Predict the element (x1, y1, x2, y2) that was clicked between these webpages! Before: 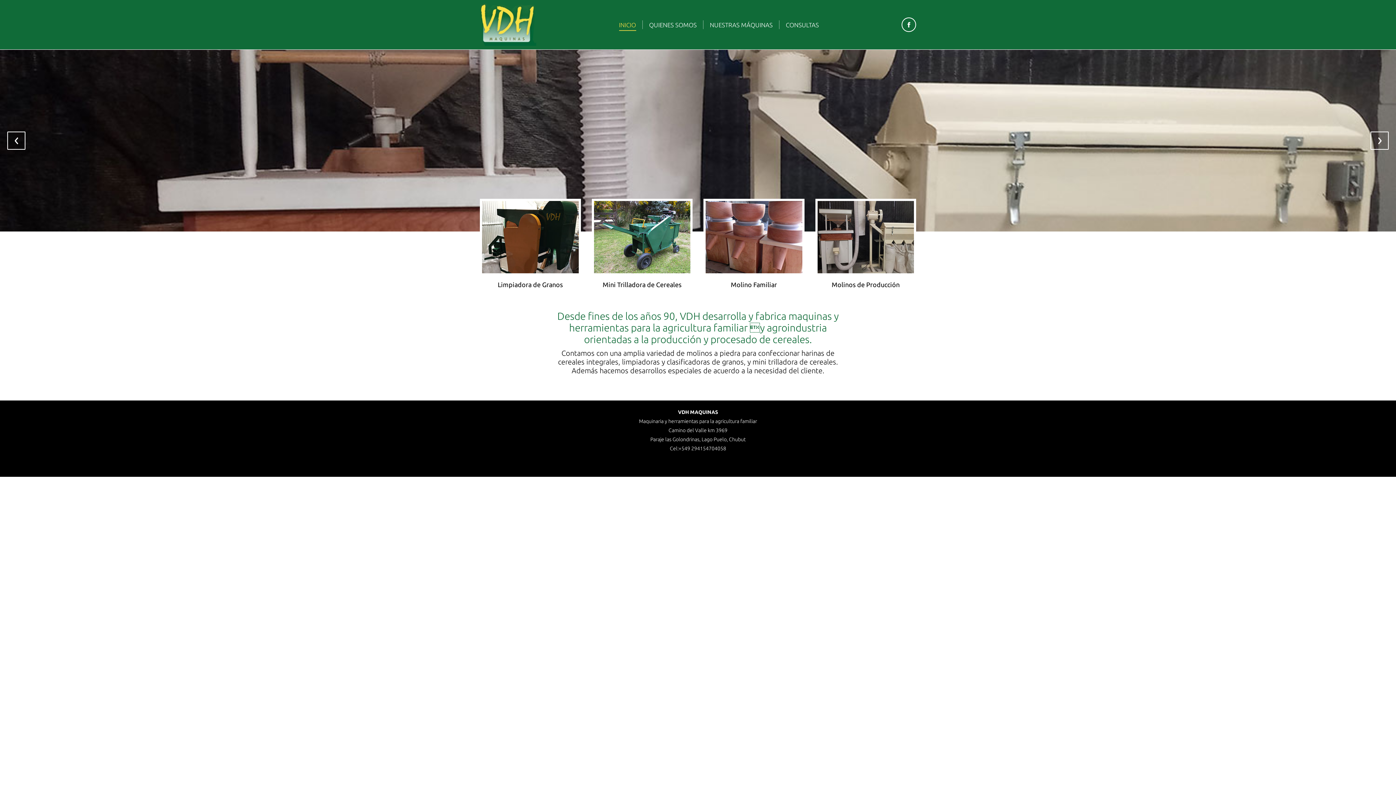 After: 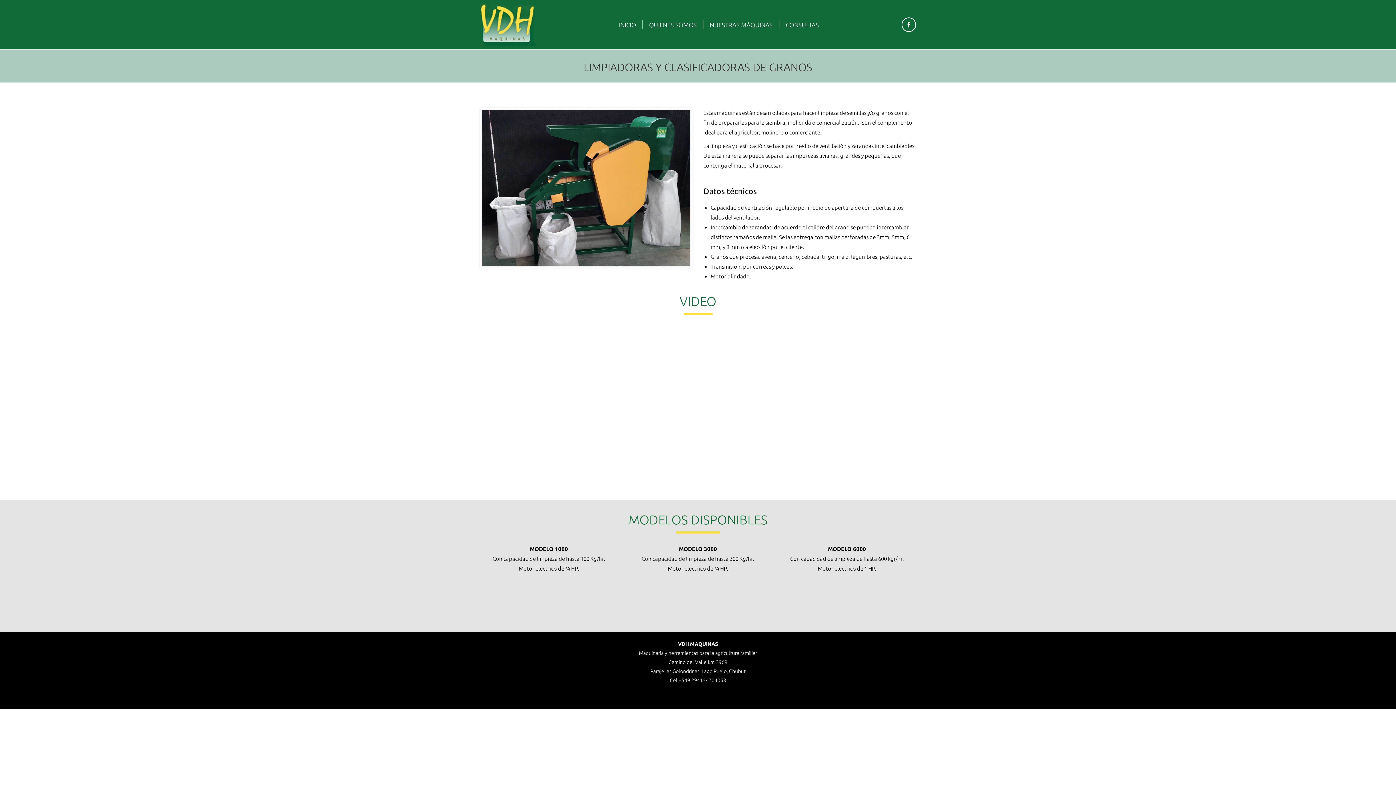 Action: bbox: (480, 198, 580, 275)